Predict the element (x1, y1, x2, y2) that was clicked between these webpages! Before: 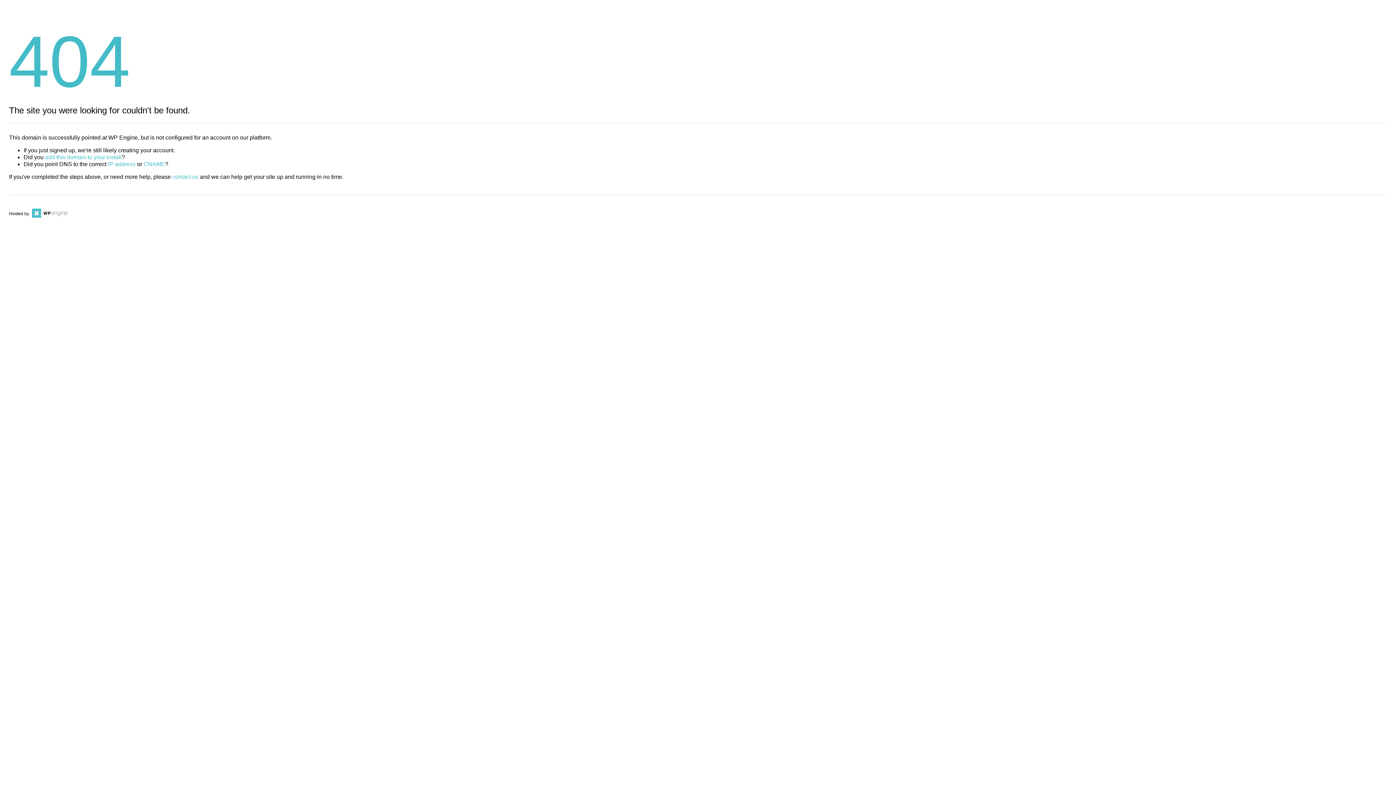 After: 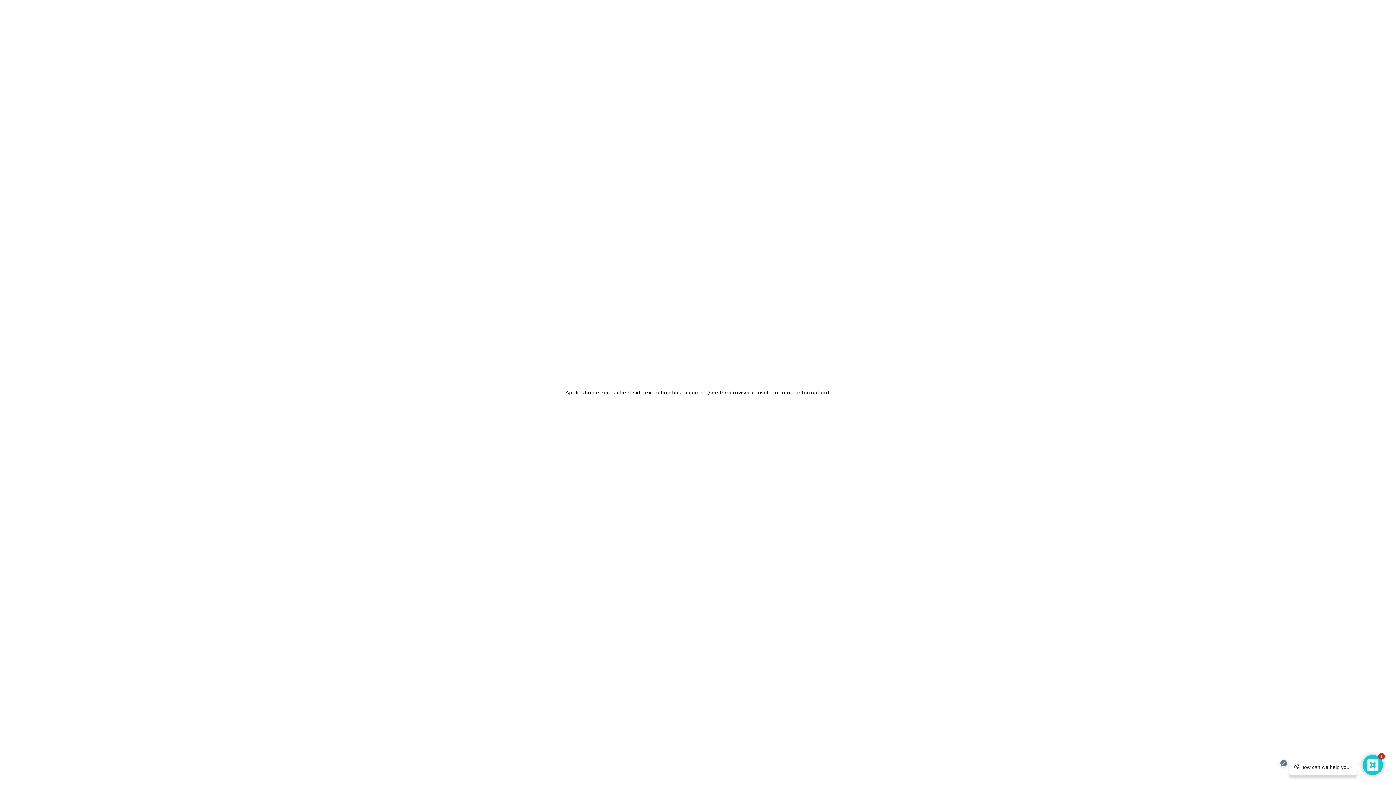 Action: bbox: (30, 211, 67, 216)